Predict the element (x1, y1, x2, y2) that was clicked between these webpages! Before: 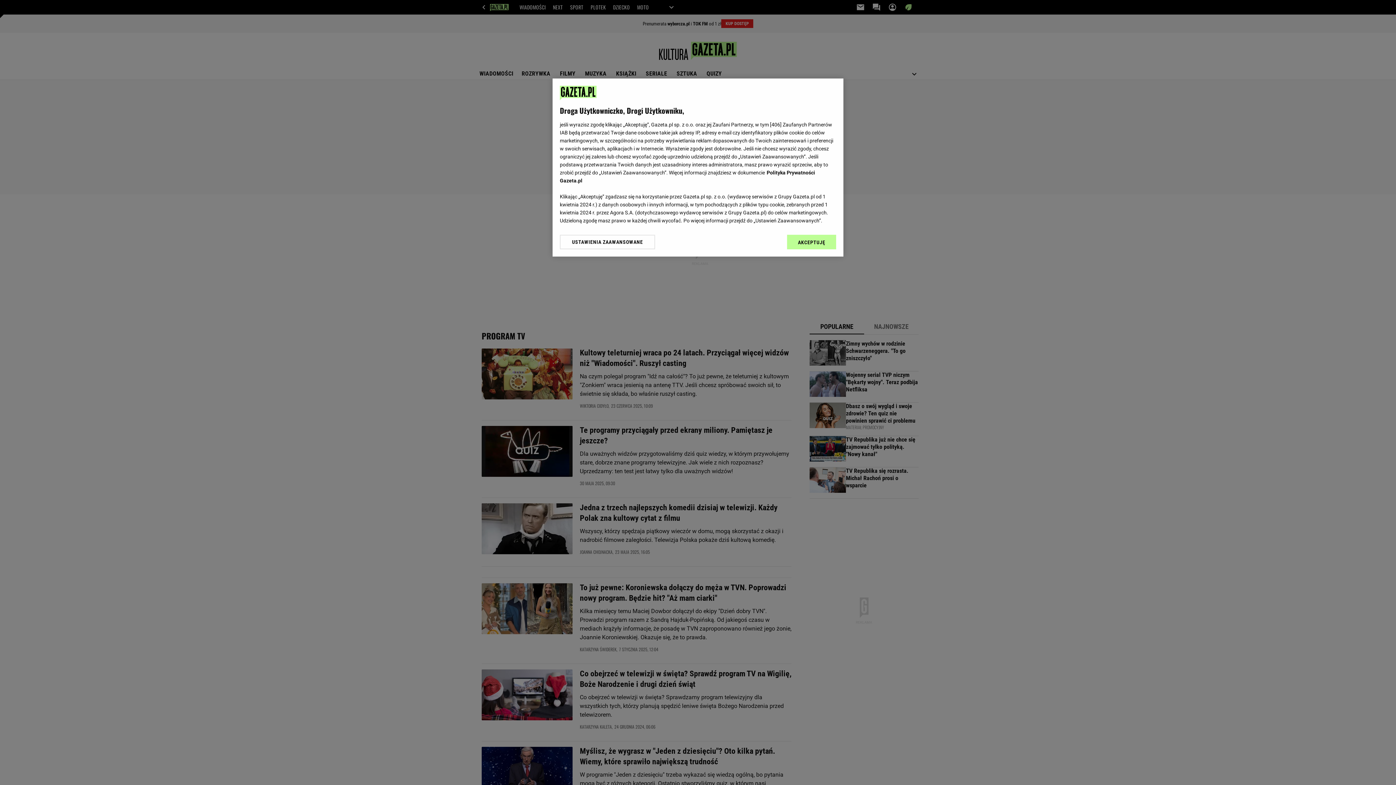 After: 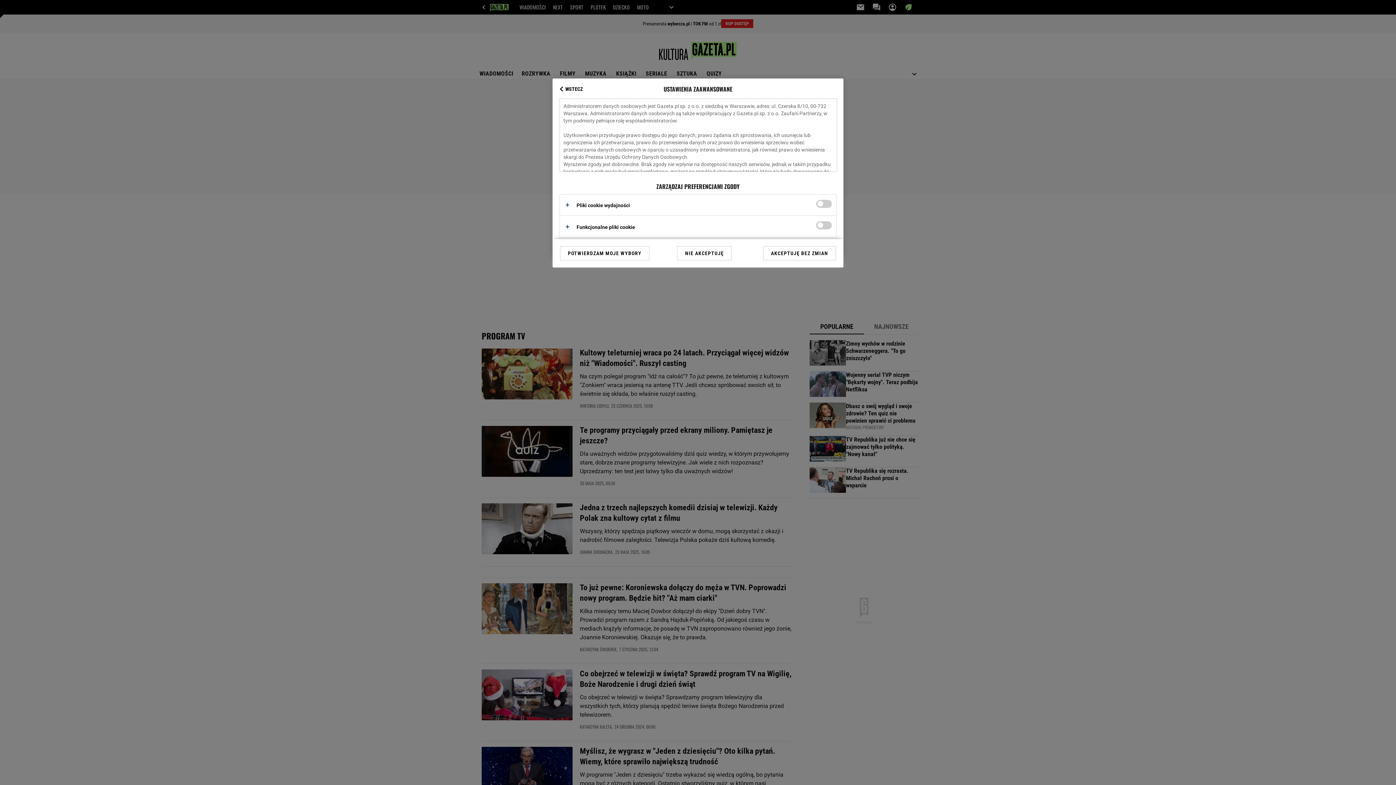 Action: label: USTAWIENIA ZAAWANSOWANE bbox: (560, 234, 655, 249)